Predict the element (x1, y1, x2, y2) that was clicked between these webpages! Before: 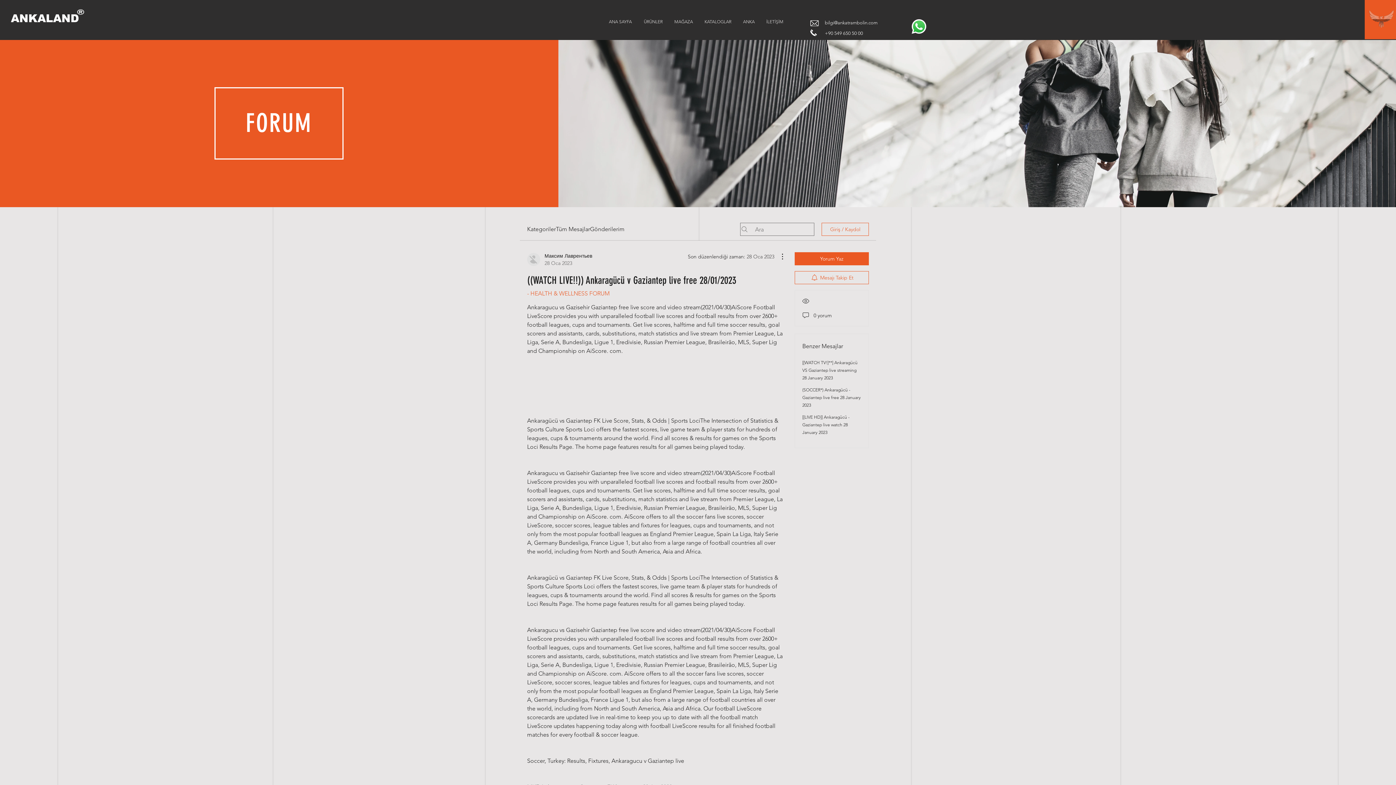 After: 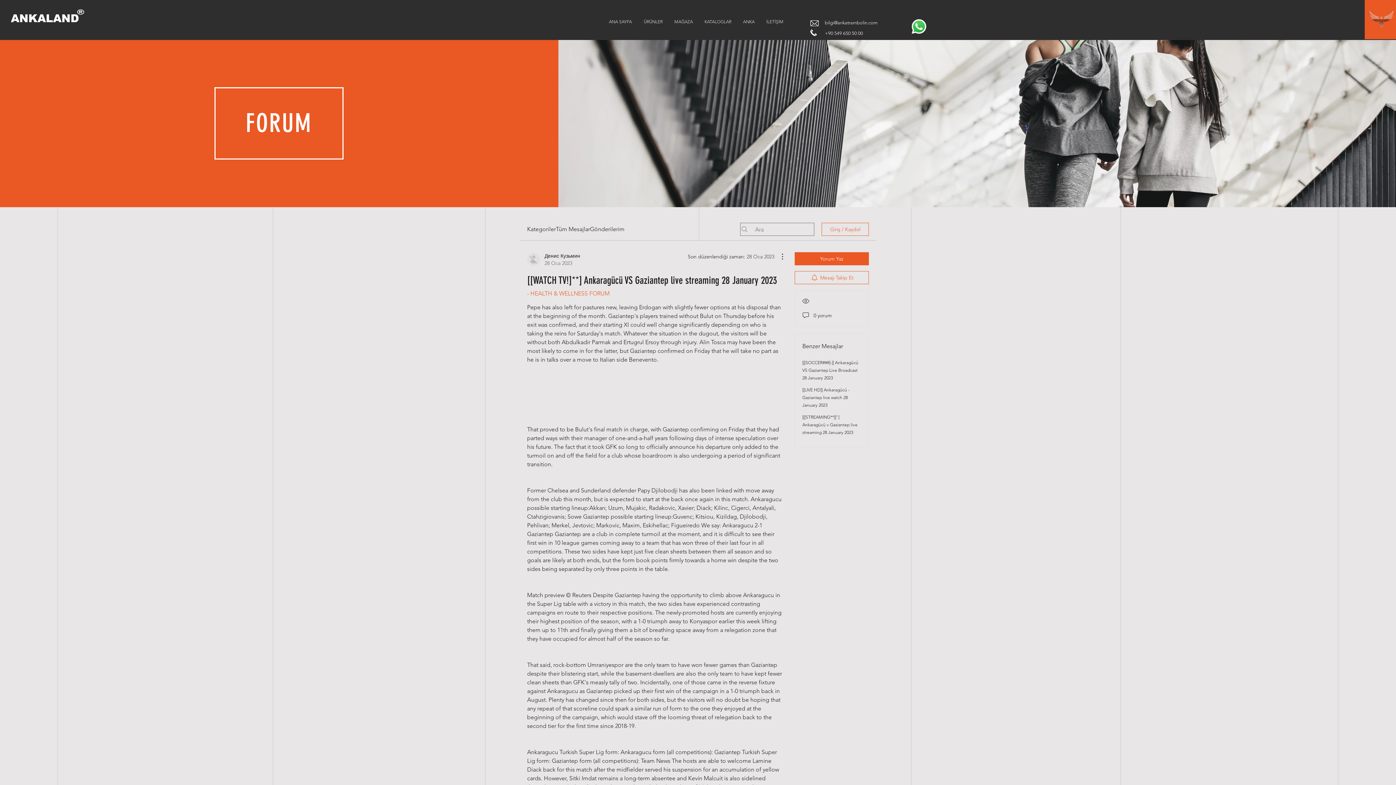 Action: label: [[WATCH TV!]**] Ankaragücü VS Gaziantep live streaming 28 January 2023 bbox: (802, 360, 857, 380)